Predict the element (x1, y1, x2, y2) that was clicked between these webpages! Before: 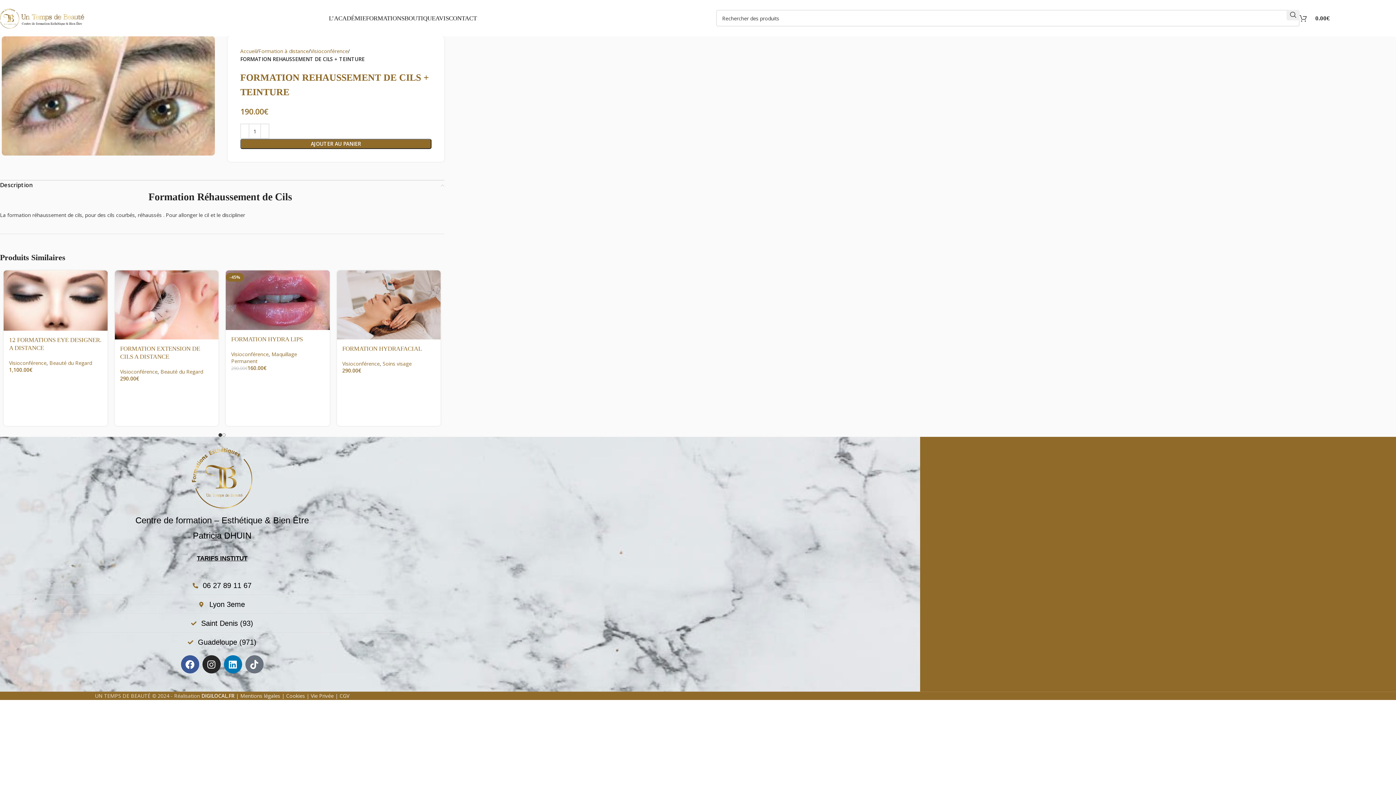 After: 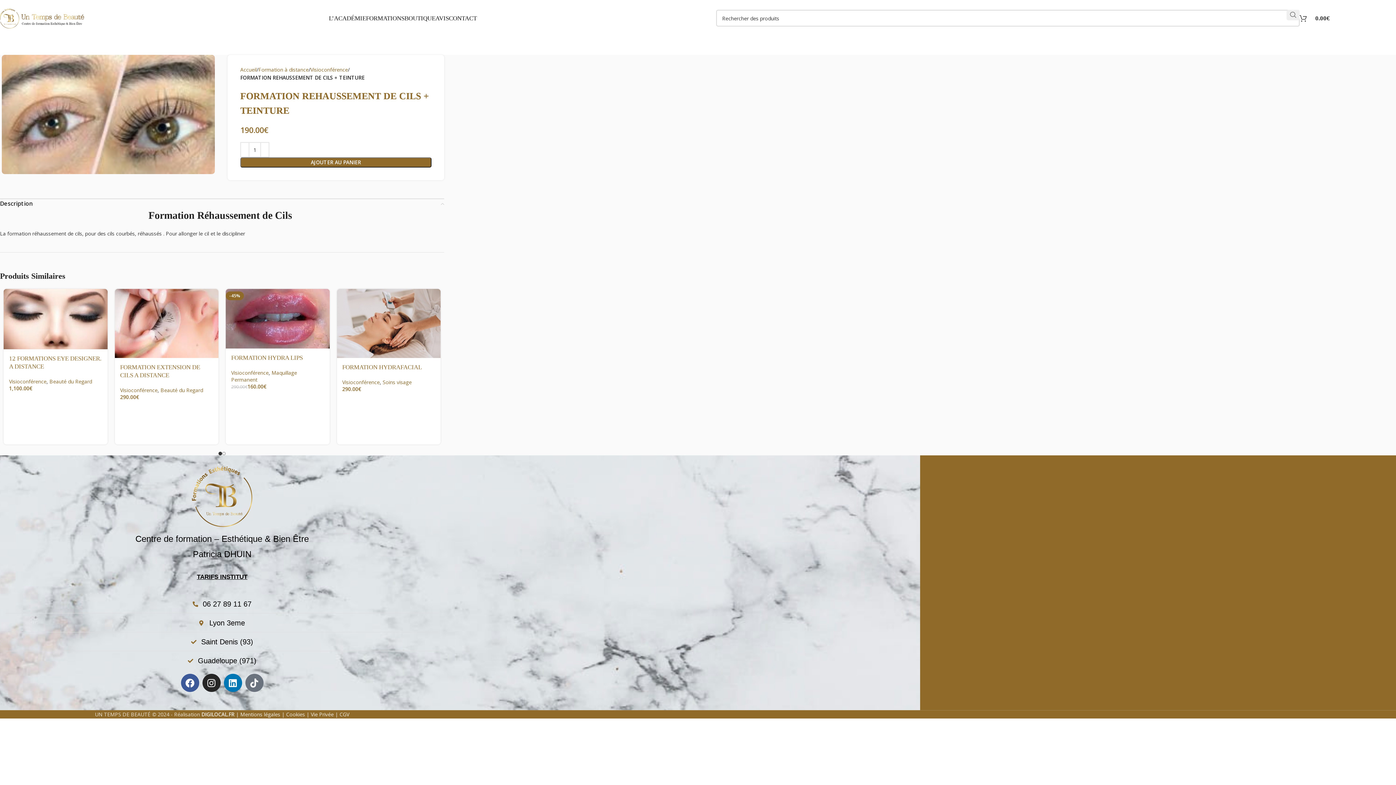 Action: bbox: (1286, 9, 1300, 20) label: Search 